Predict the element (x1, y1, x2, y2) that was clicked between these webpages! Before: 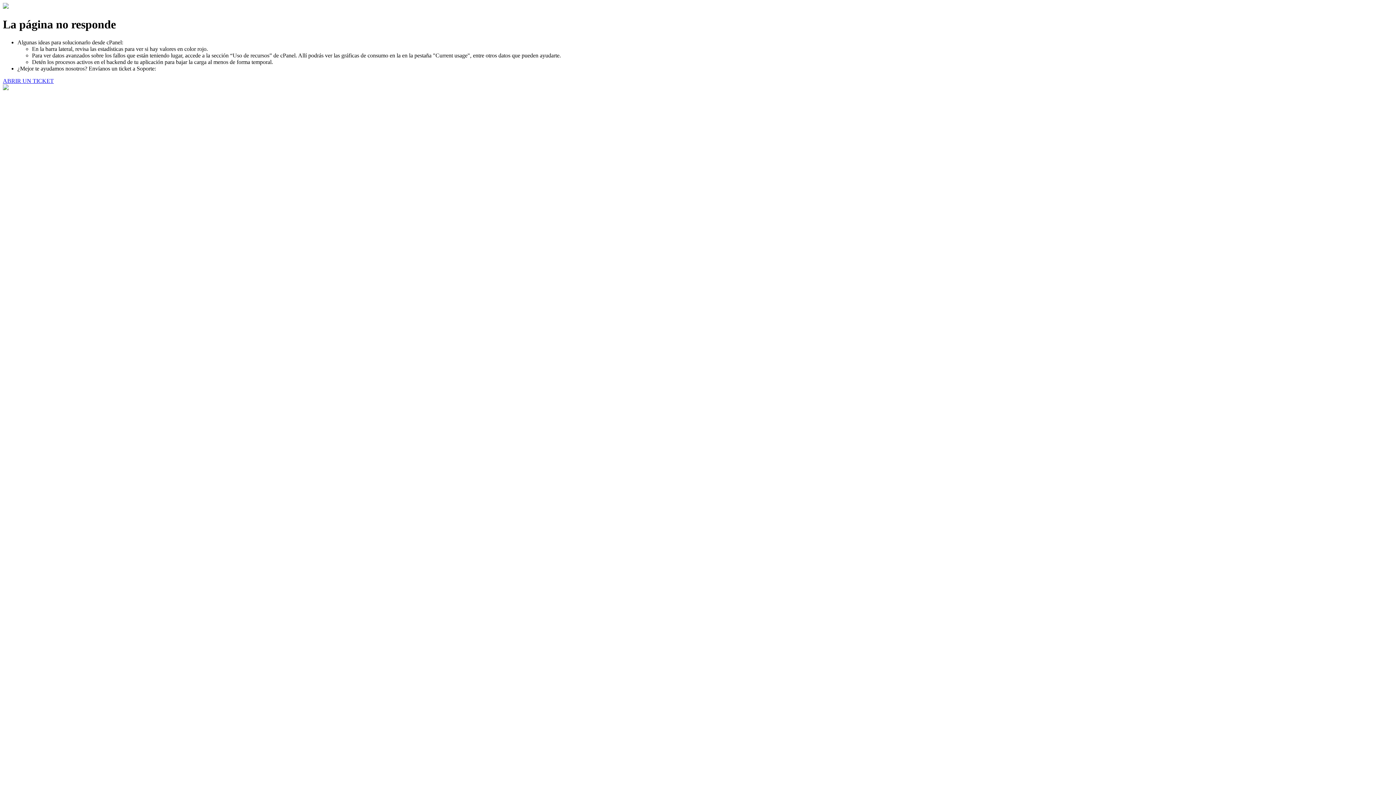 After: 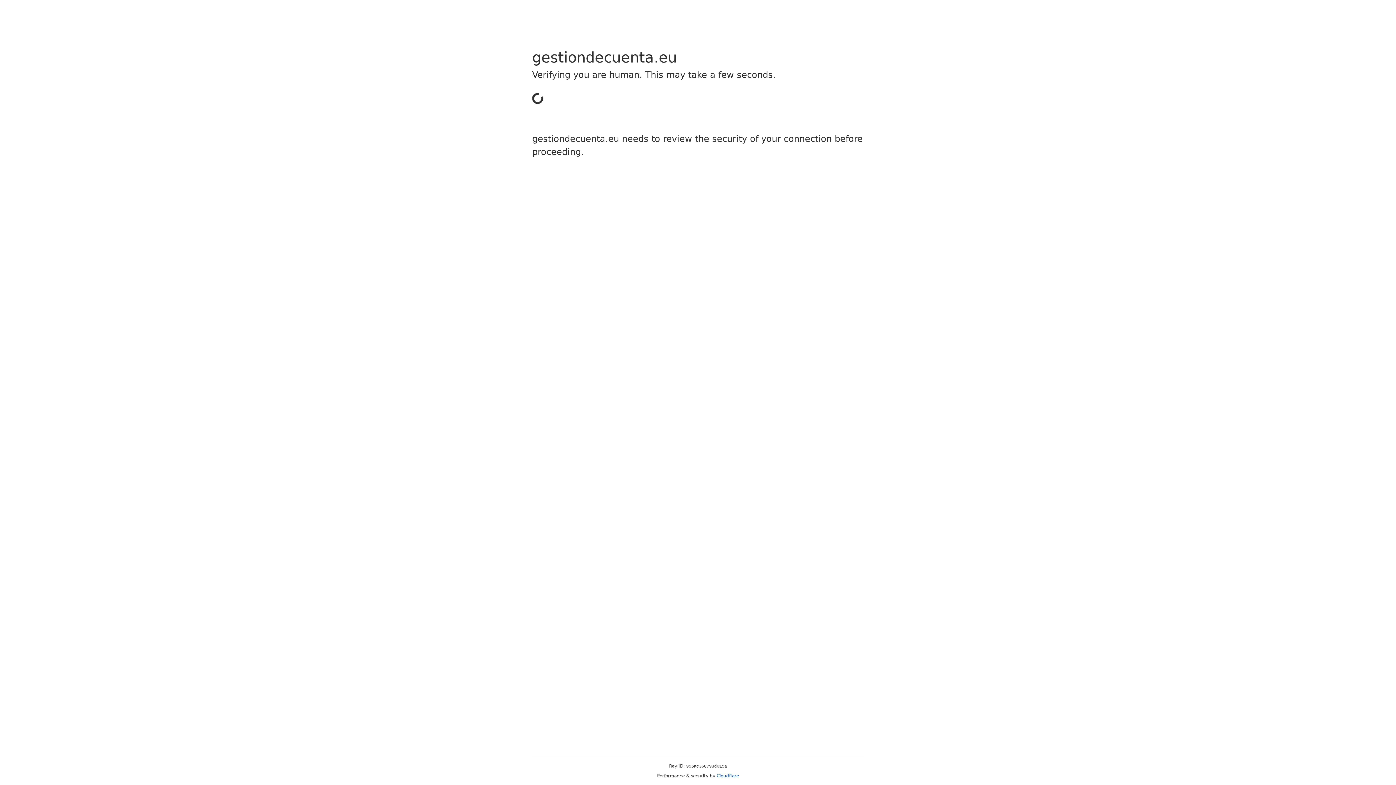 Action: bbox: (2, 77, 53, 83) label: ABRIR UN TICKET